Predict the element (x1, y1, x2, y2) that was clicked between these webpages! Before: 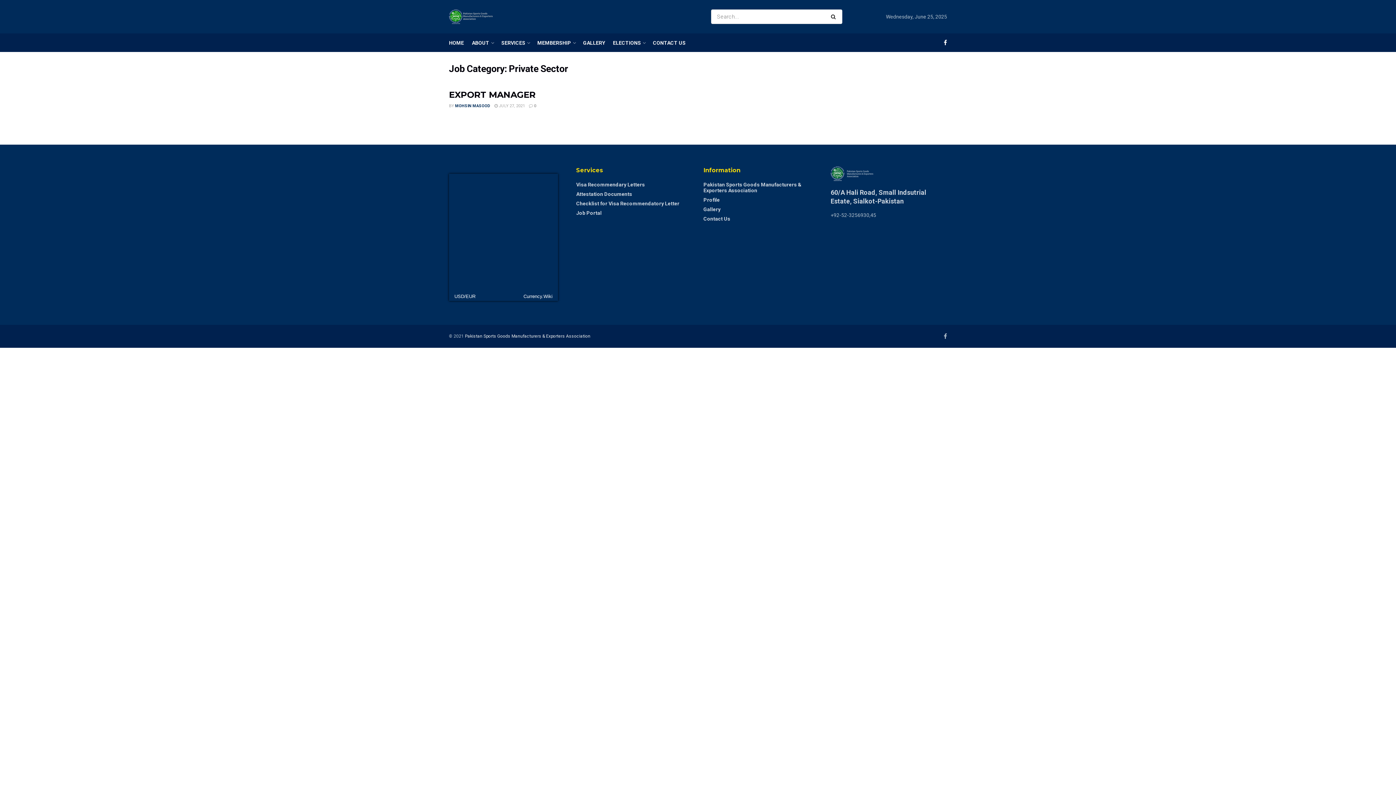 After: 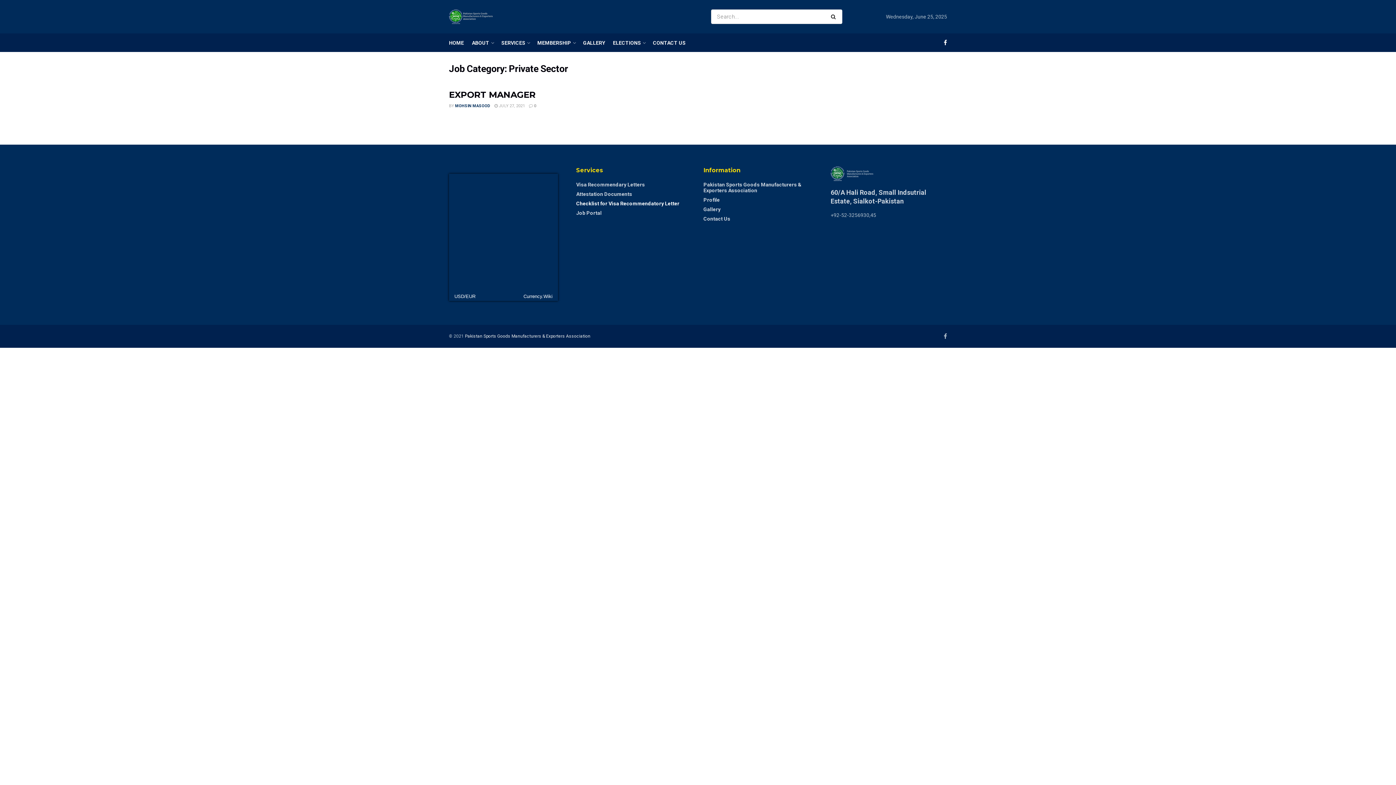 Action: label: Checklist for Visa Recommendatory Letter bbox: (576, 200, 679, 206)